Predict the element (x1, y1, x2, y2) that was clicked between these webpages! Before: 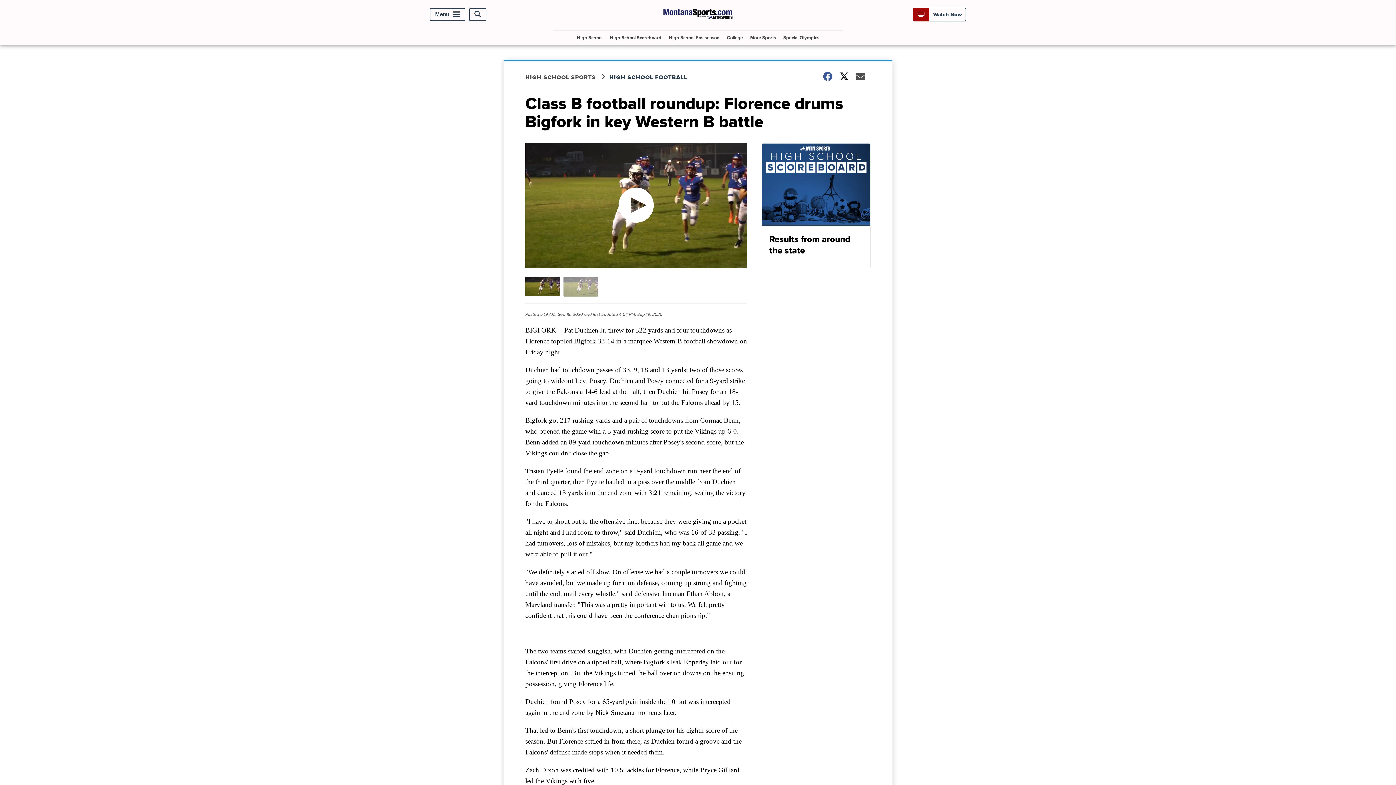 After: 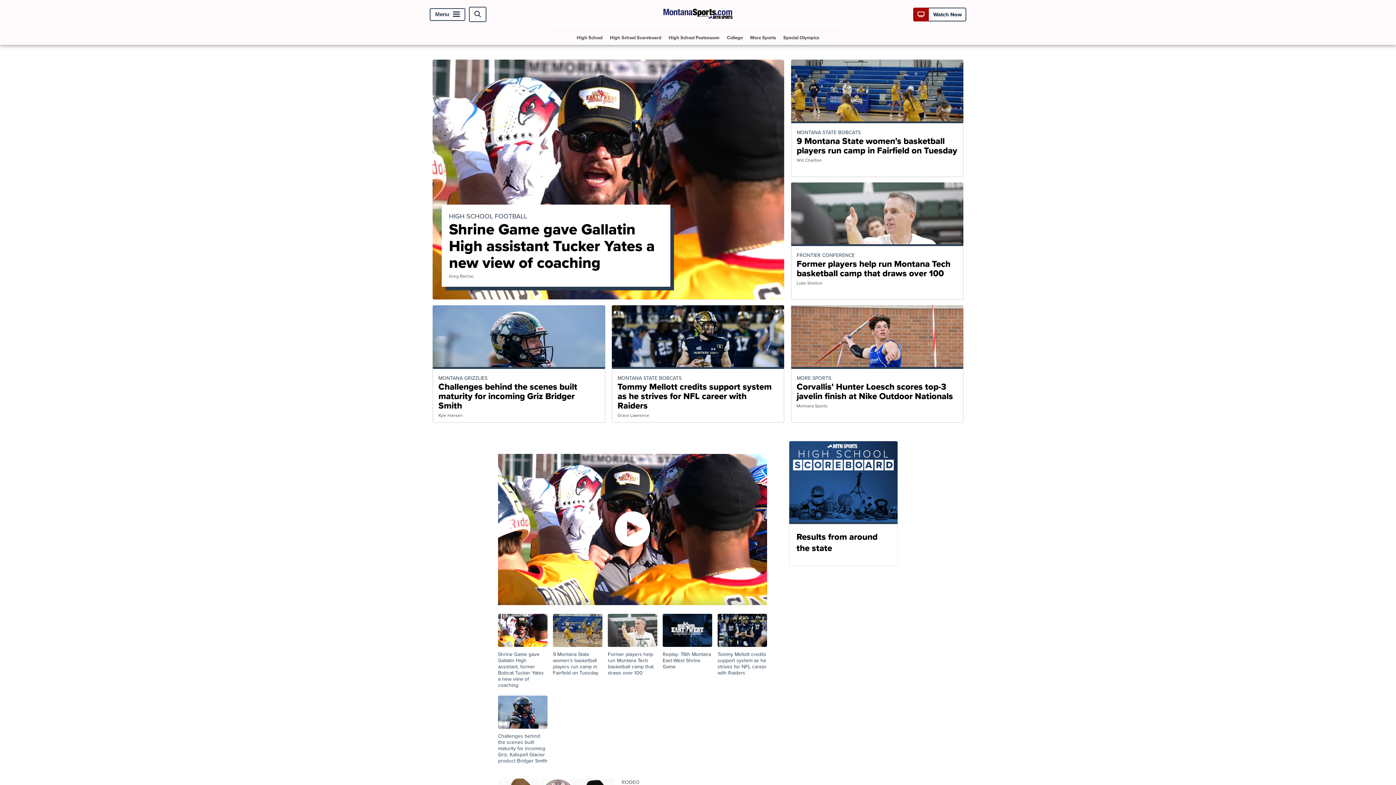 Action: bbox: (663, 19, 732, 27)